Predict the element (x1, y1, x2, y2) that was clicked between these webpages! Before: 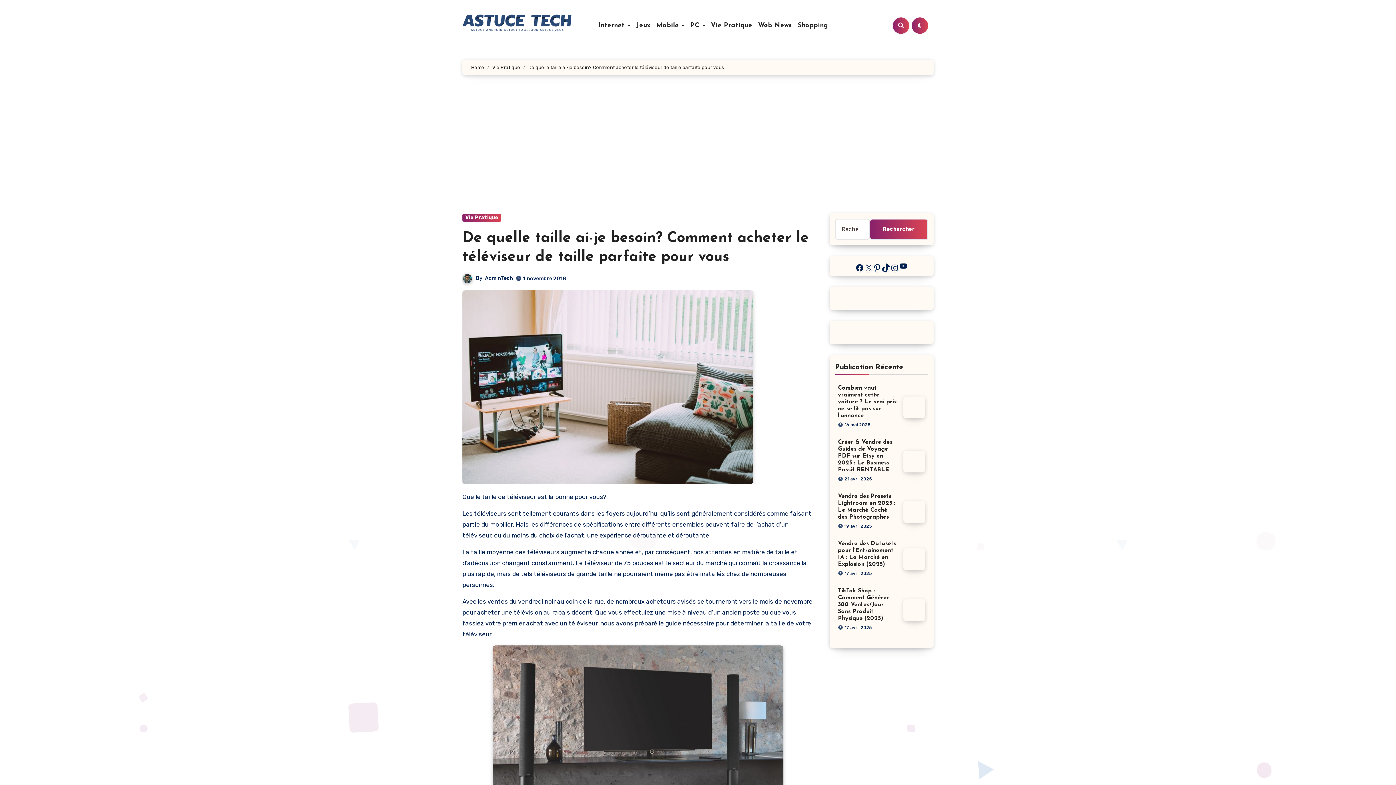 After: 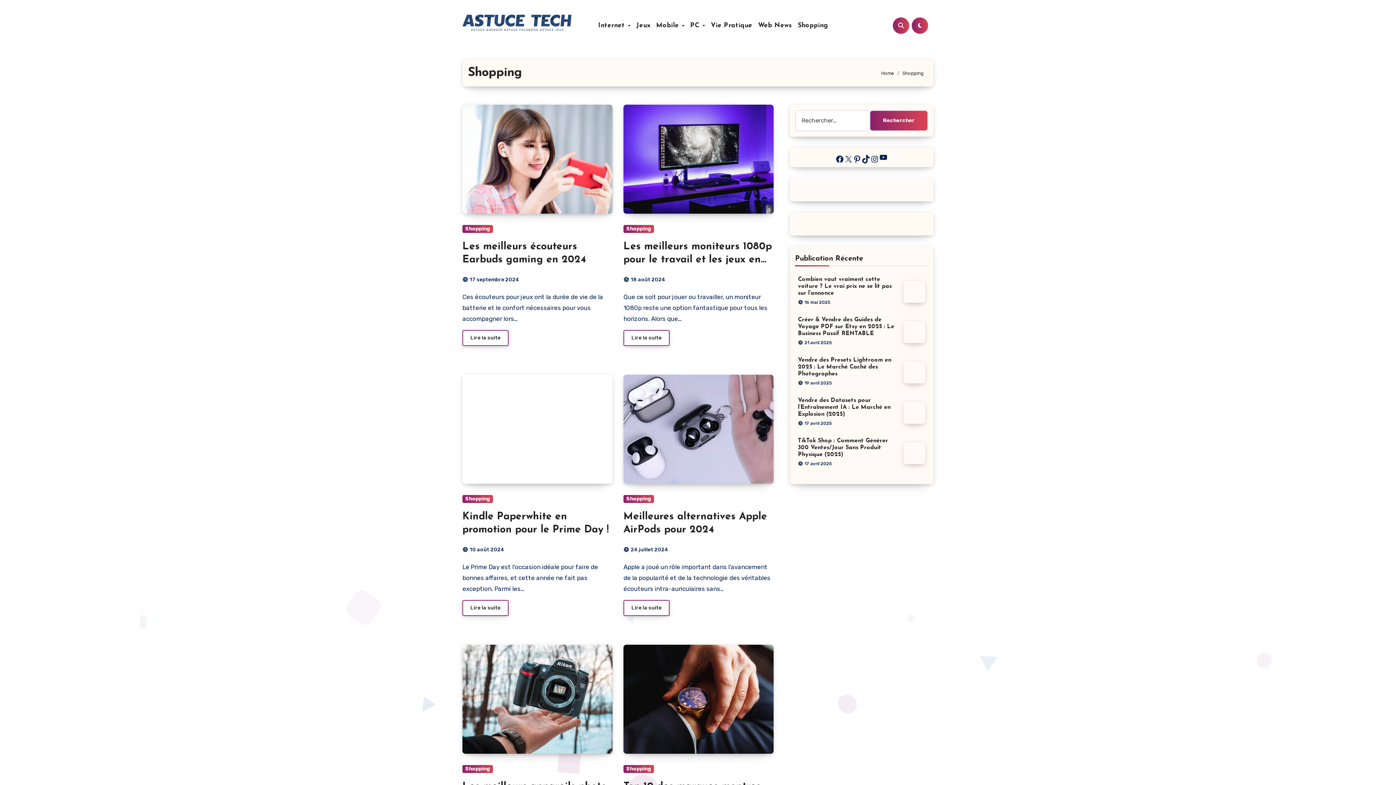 Action: bbox: (795, 21, 831, 29) label: Shopping